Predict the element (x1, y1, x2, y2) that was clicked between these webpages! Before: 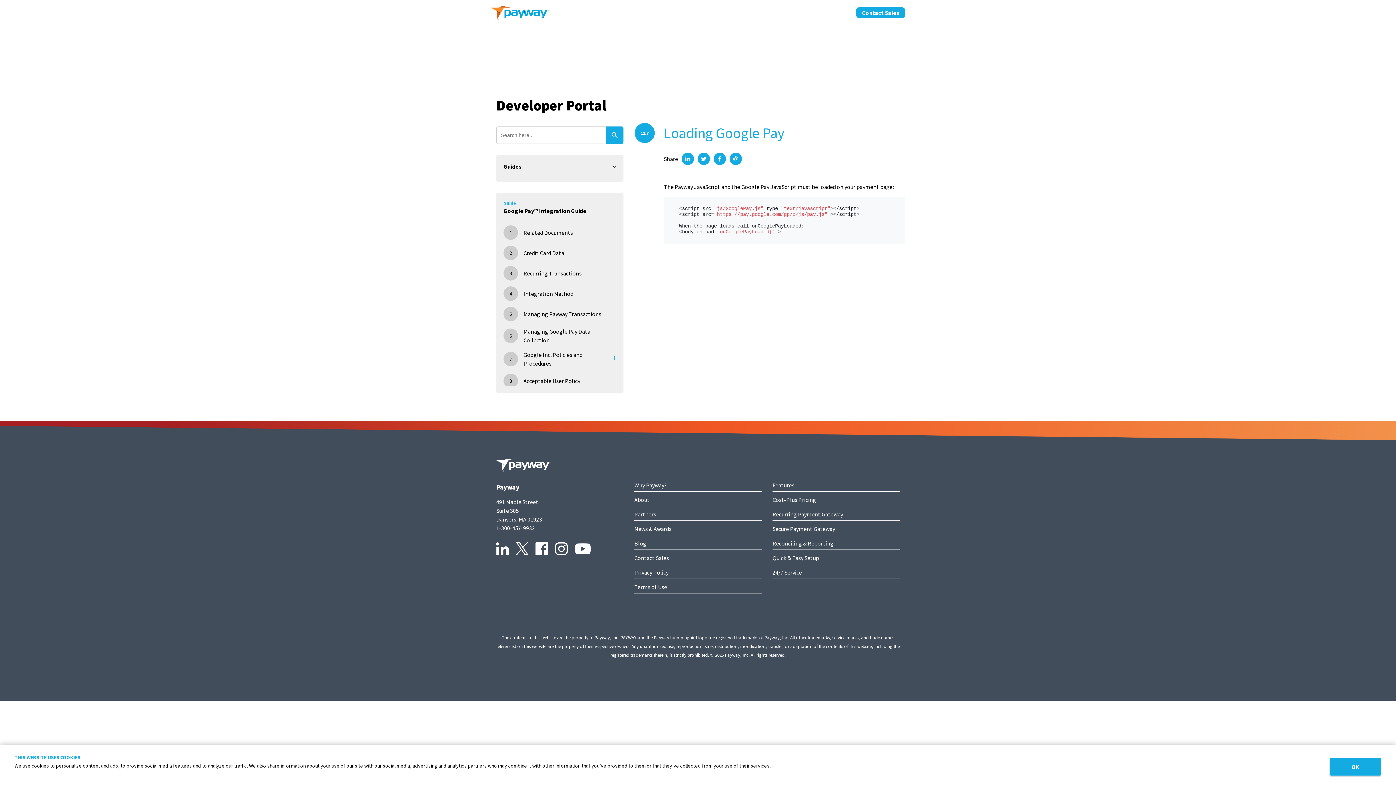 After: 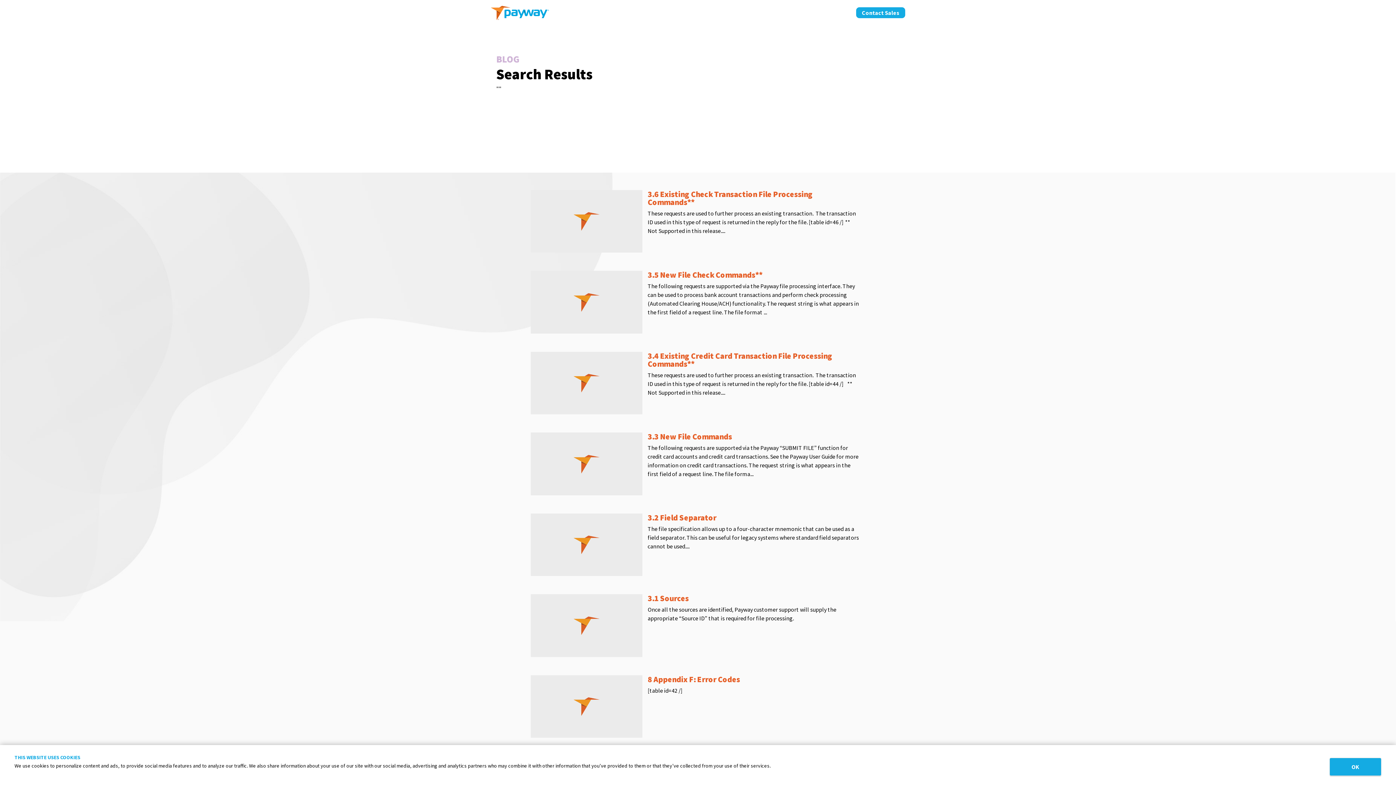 Action: label: Search Button bbox: (606, 126, 623, 144)